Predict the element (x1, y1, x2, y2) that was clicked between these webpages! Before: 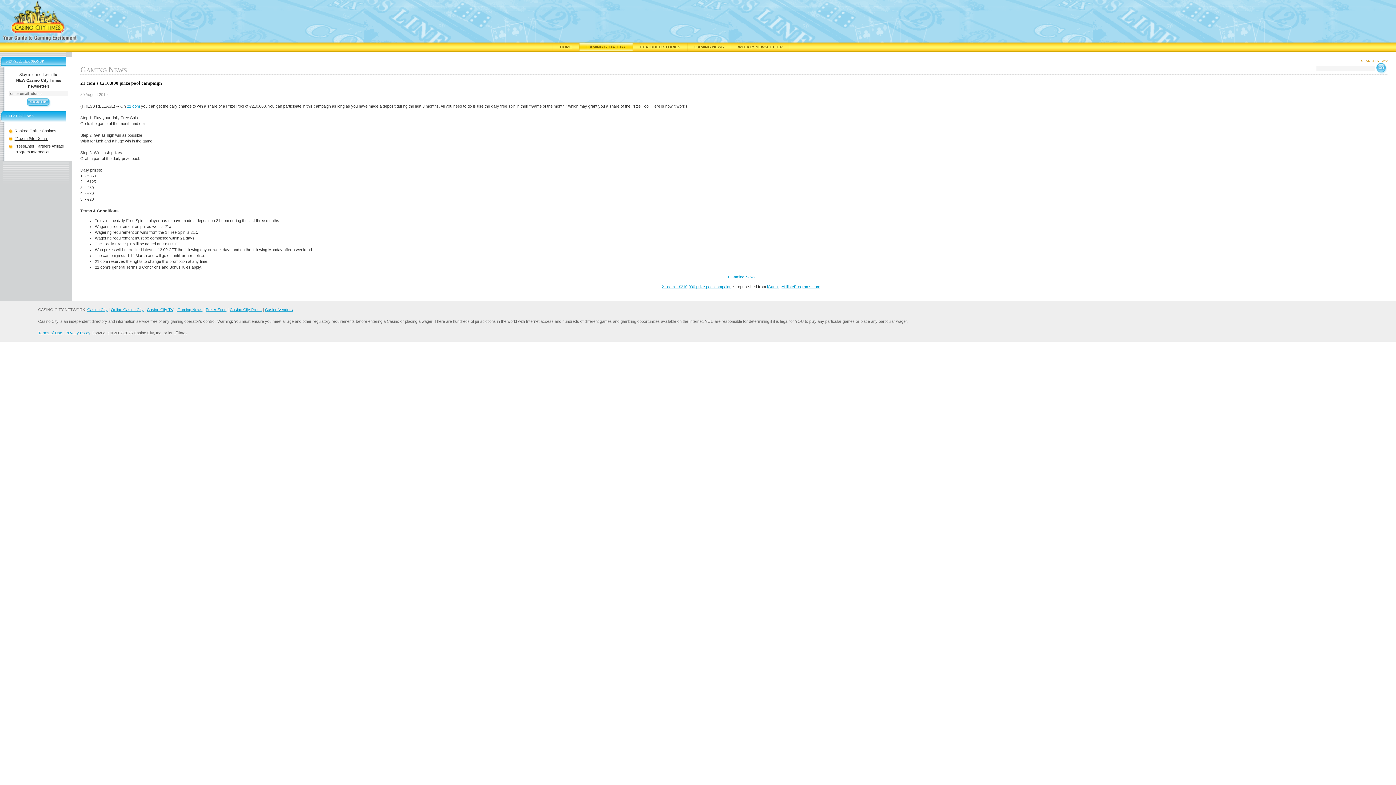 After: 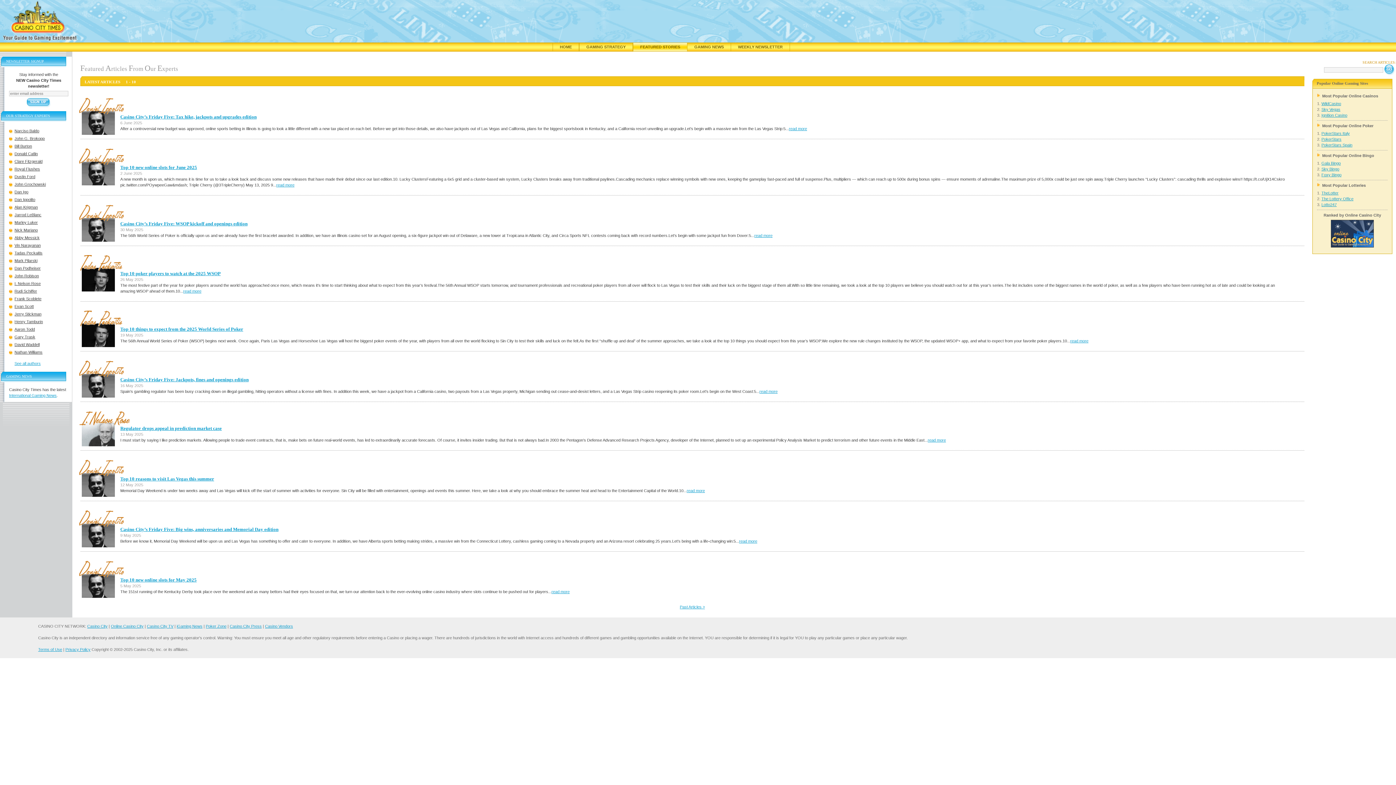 Action: bbox: (633, 42, 687, 51) label: FEATURED STORIES